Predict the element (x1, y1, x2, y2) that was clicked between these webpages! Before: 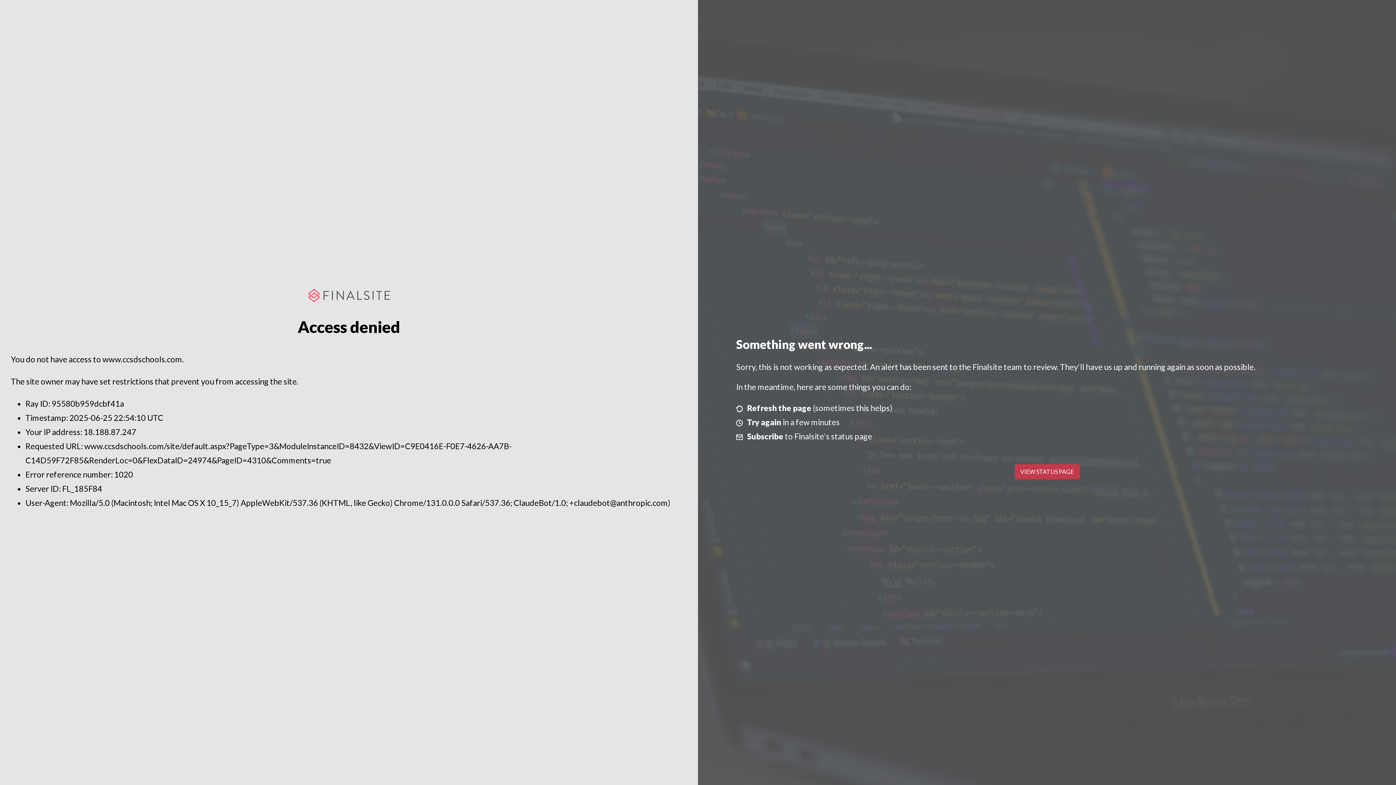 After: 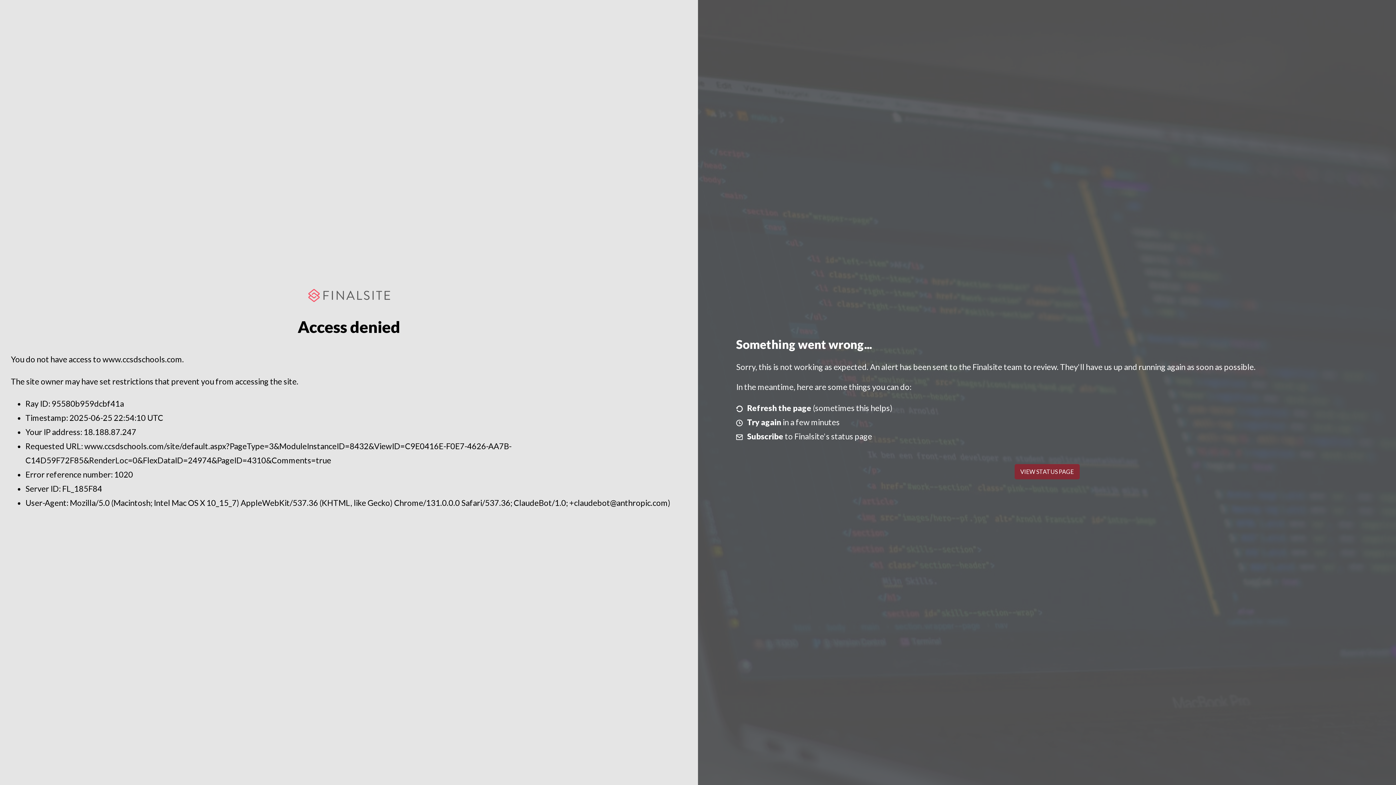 Action: bbox: (1014, 464, 1079, 479) label: VIEW STATUS PAGE